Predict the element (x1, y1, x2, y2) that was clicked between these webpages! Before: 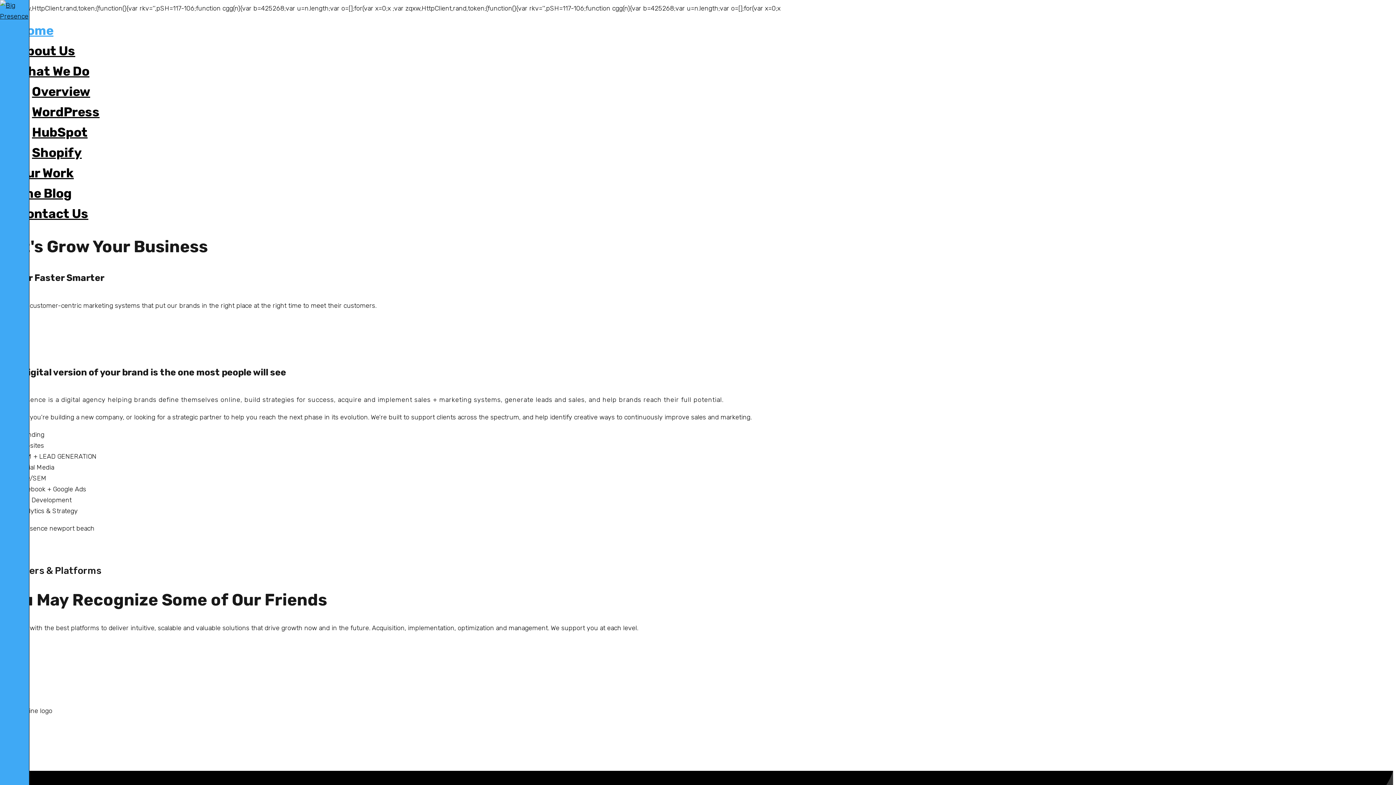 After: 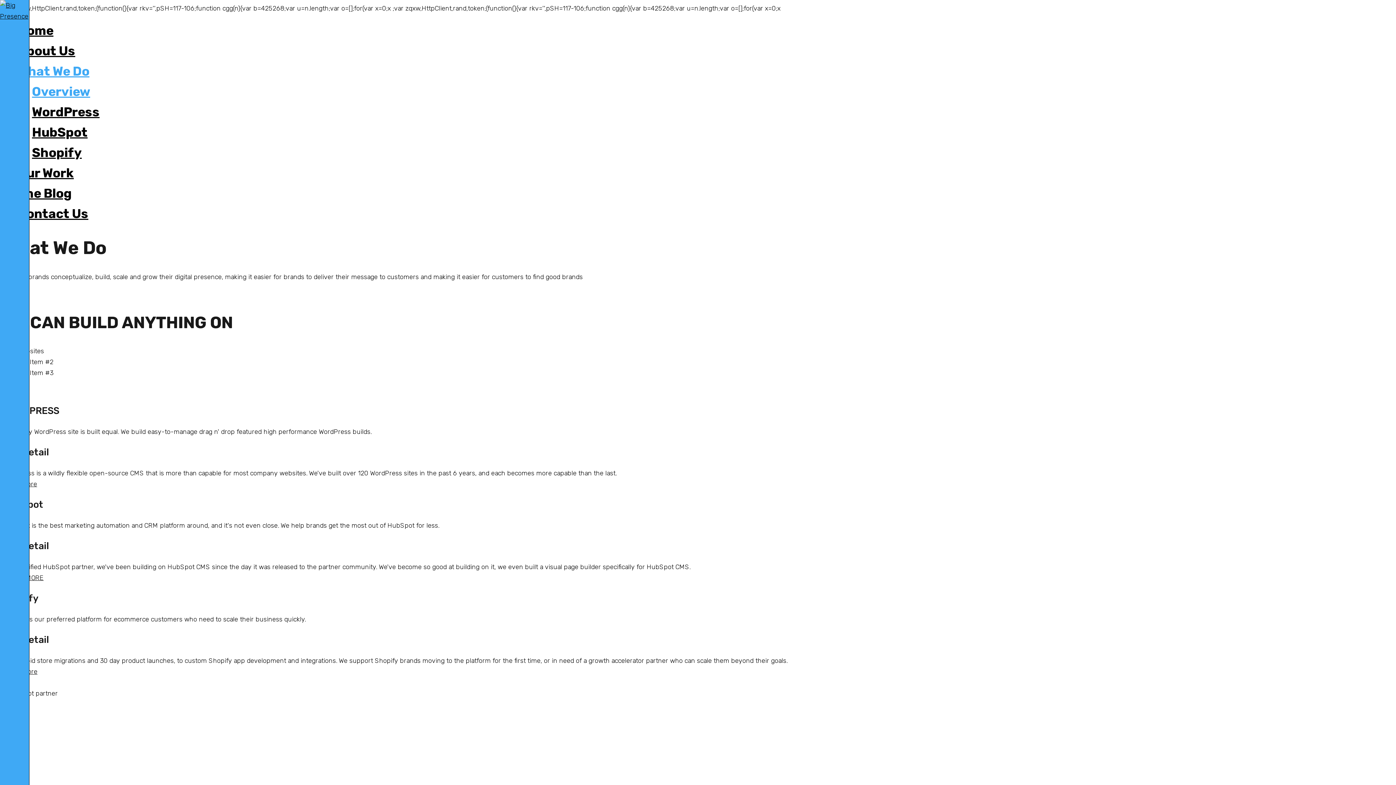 Action: bbox: (17, 63, 89, 78) label: What We Do